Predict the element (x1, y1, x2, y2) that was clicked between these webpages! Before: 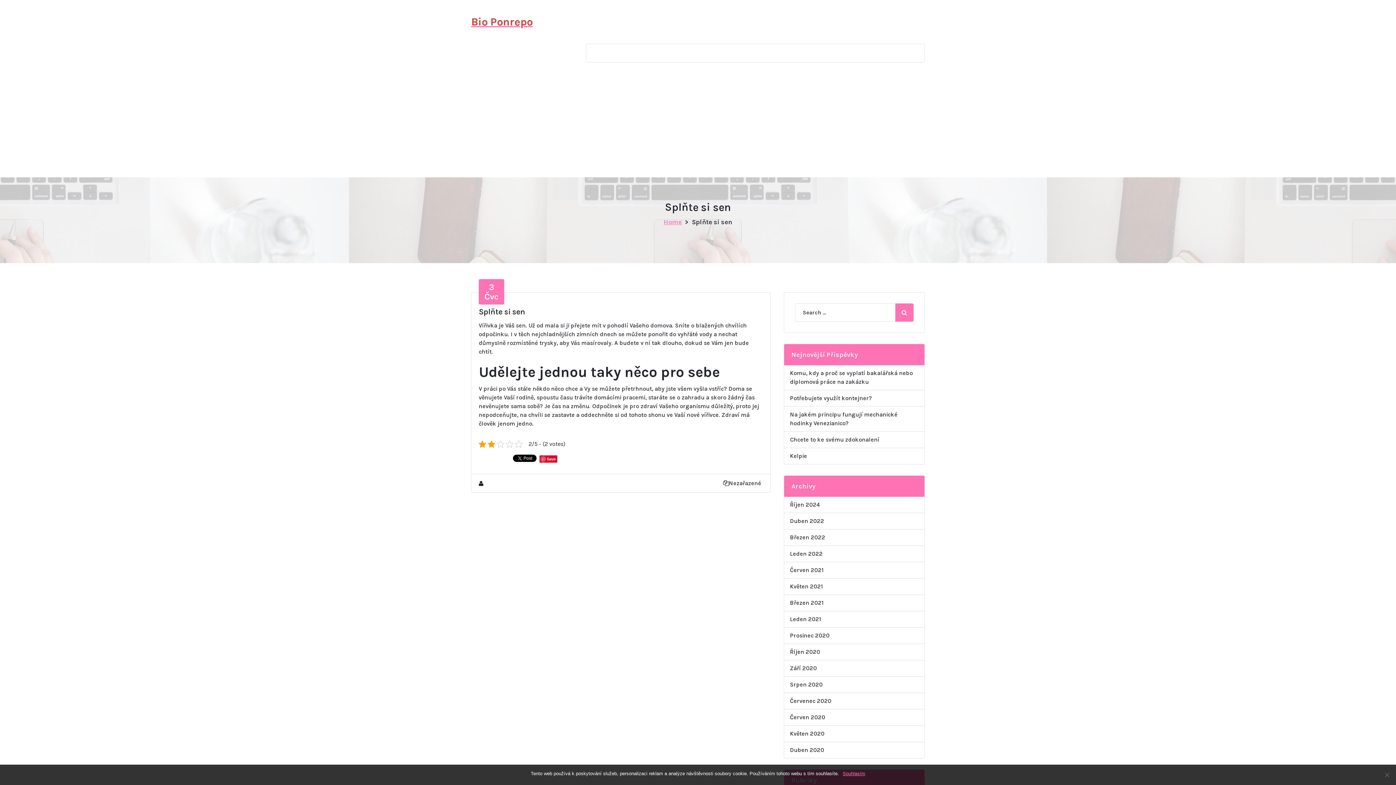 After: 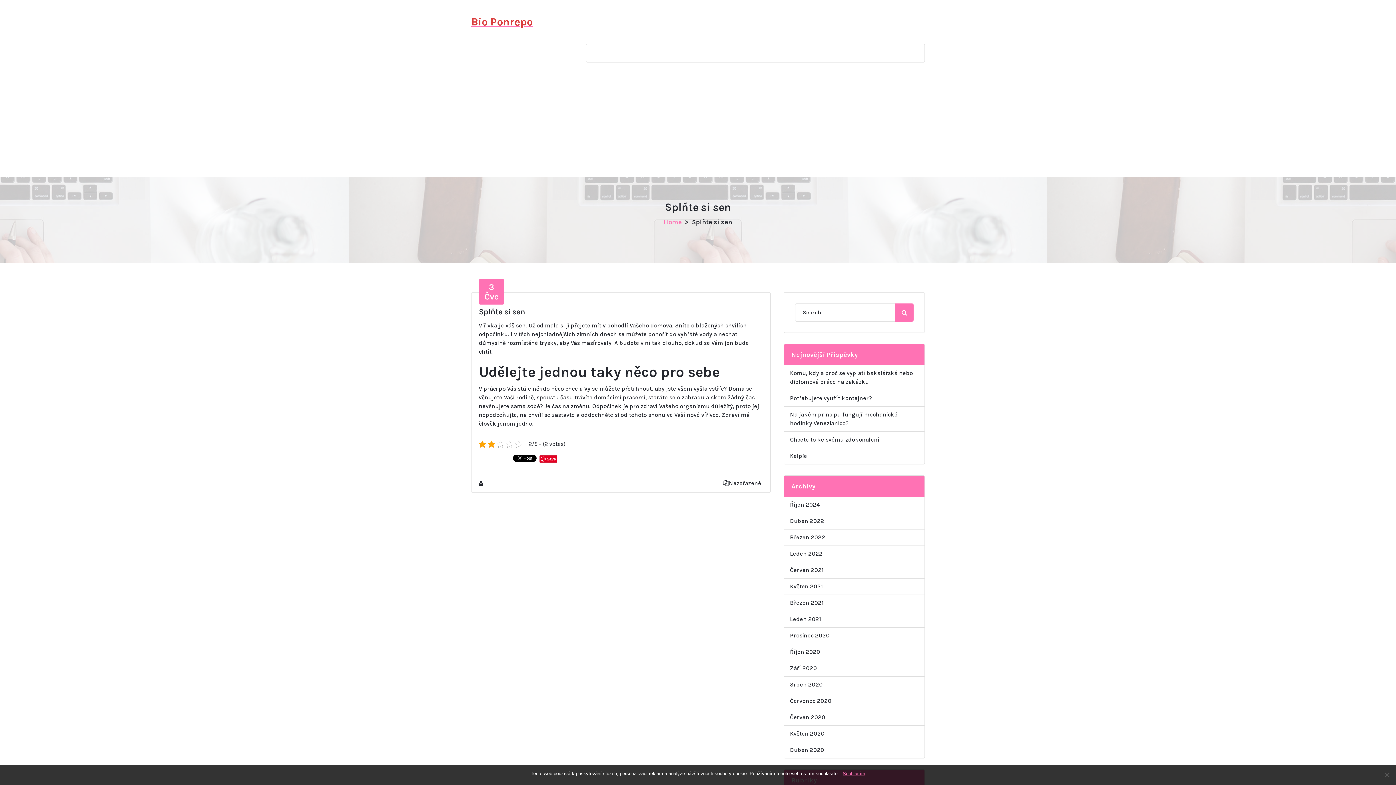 Action: bbox: (723, 480, 761, 487) label: Nezařazené